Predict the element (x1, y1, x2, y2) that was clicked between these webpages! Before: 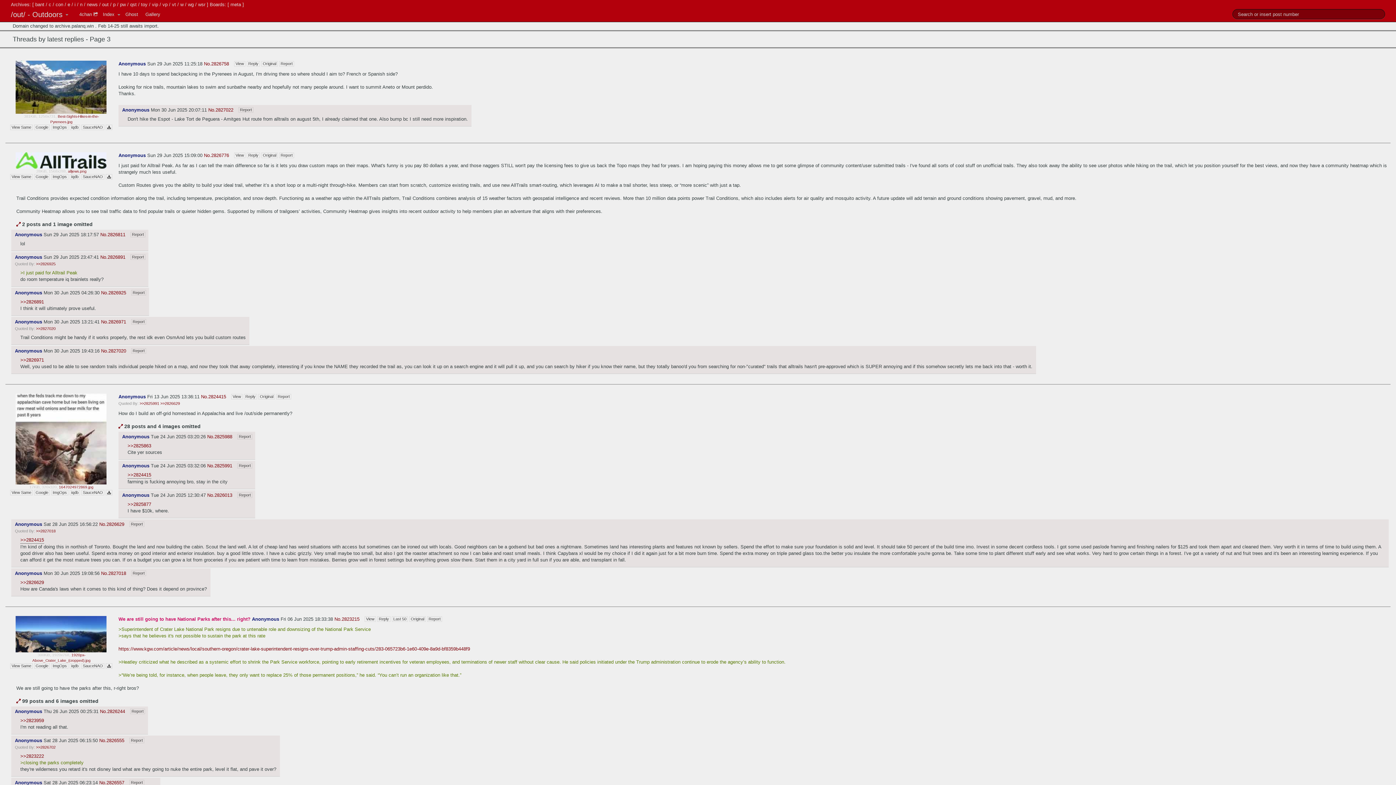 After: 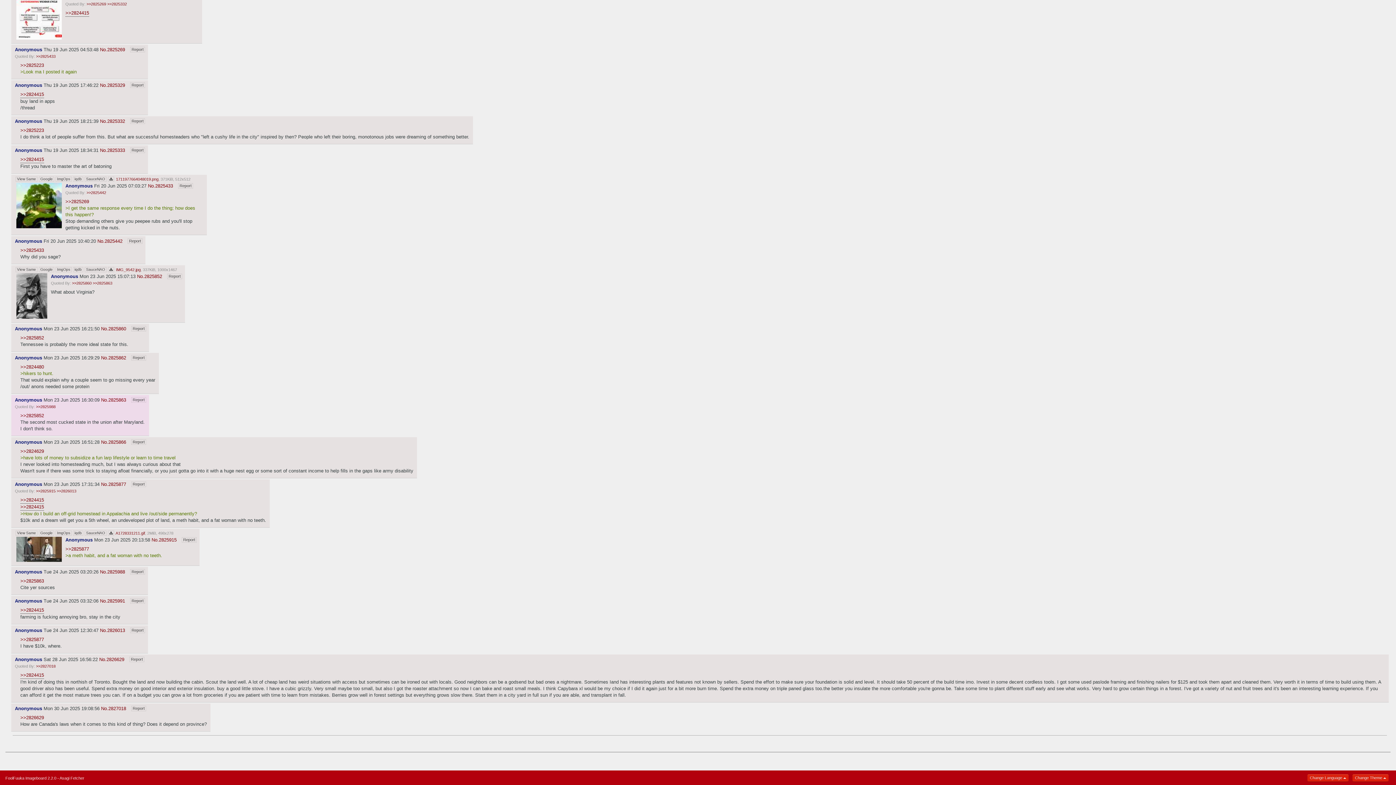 Action: bbox: (127, 442, 151, 449) label: >>2825863